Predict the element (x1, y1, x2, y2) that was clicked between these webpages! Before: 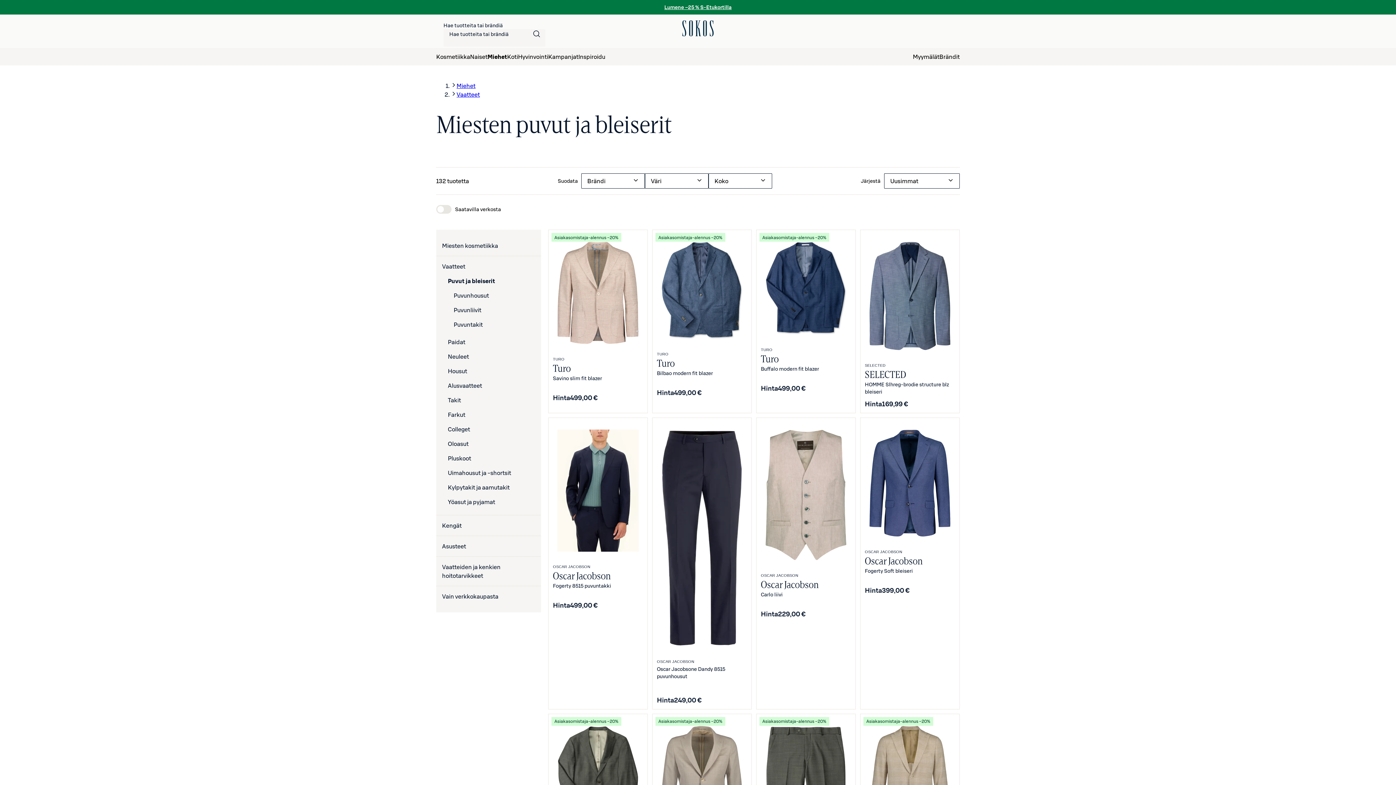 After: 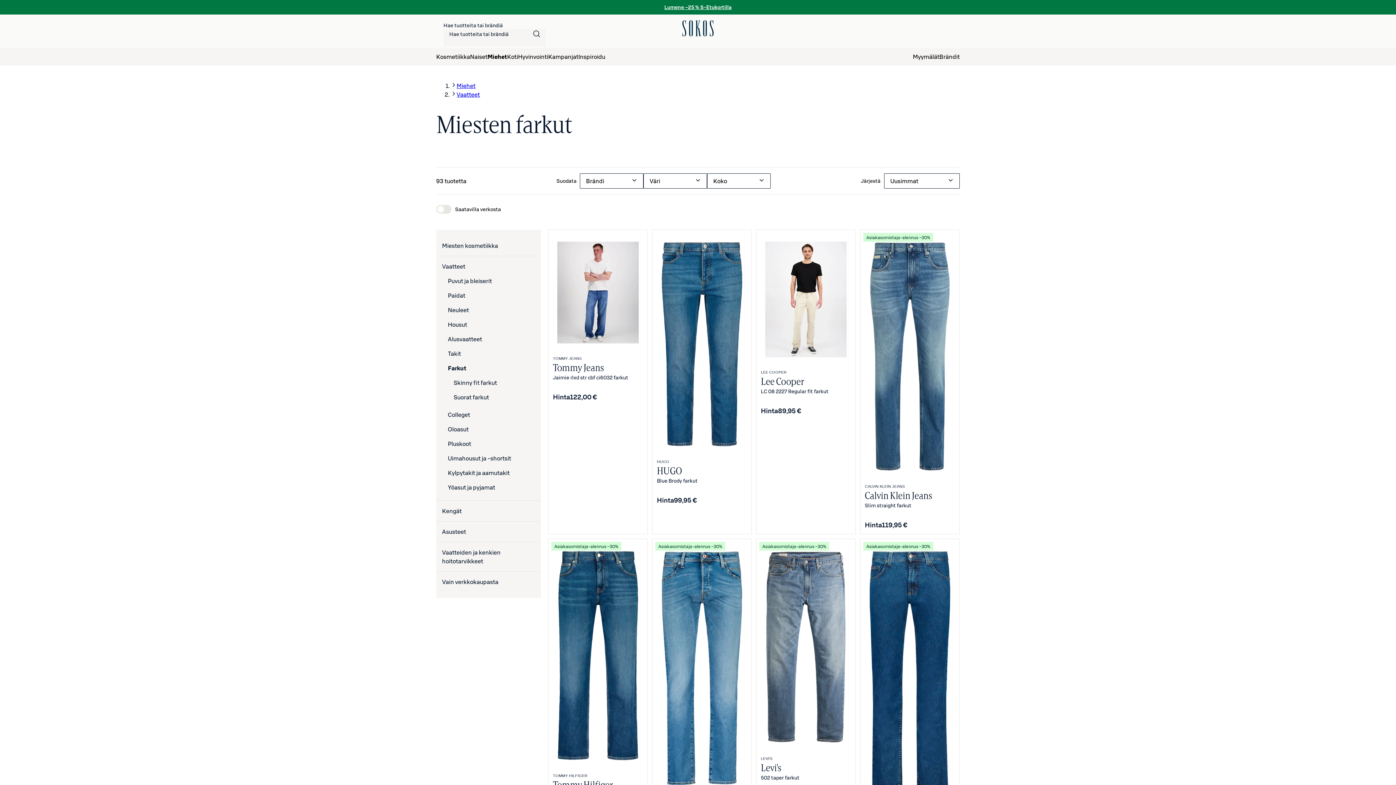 Action: bbox: (448, 410, 465, 419) label: Farkut